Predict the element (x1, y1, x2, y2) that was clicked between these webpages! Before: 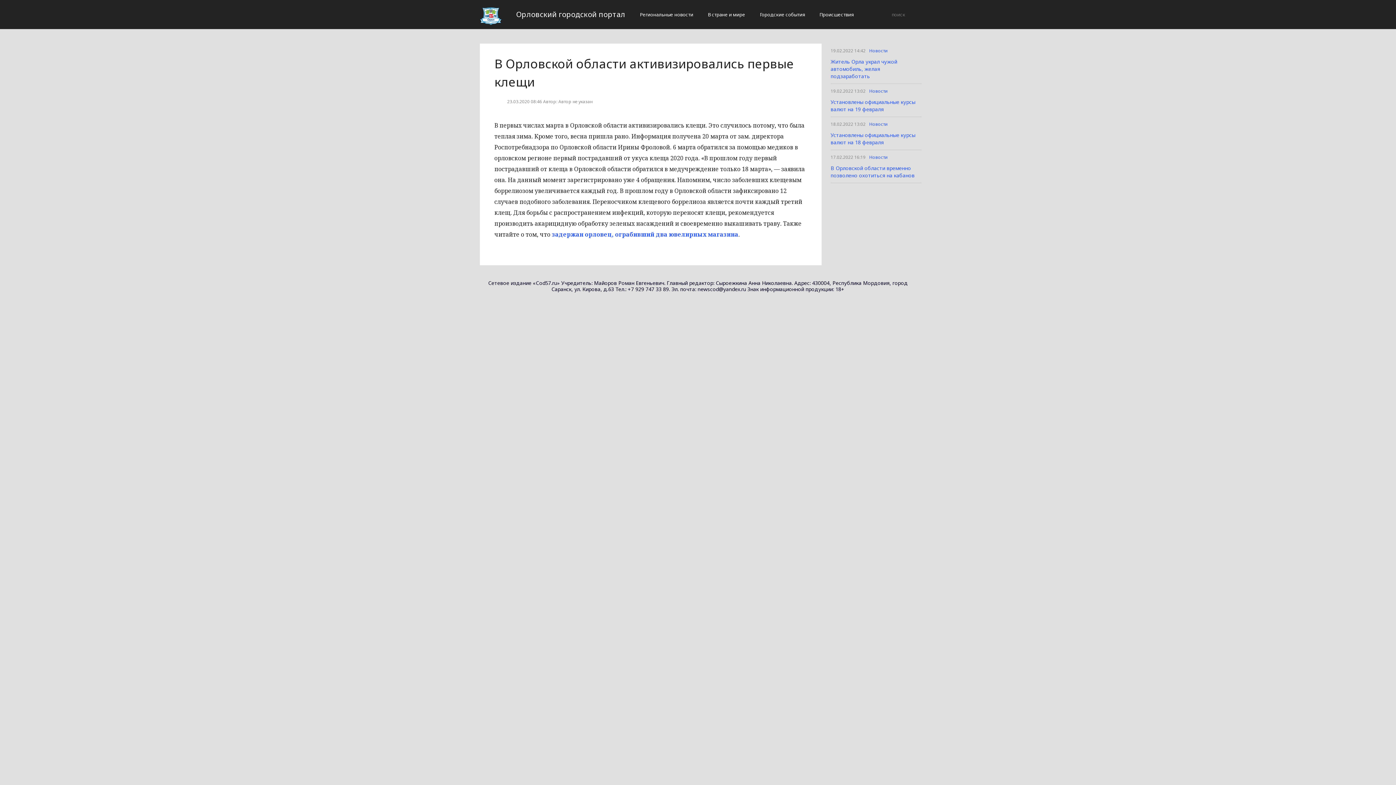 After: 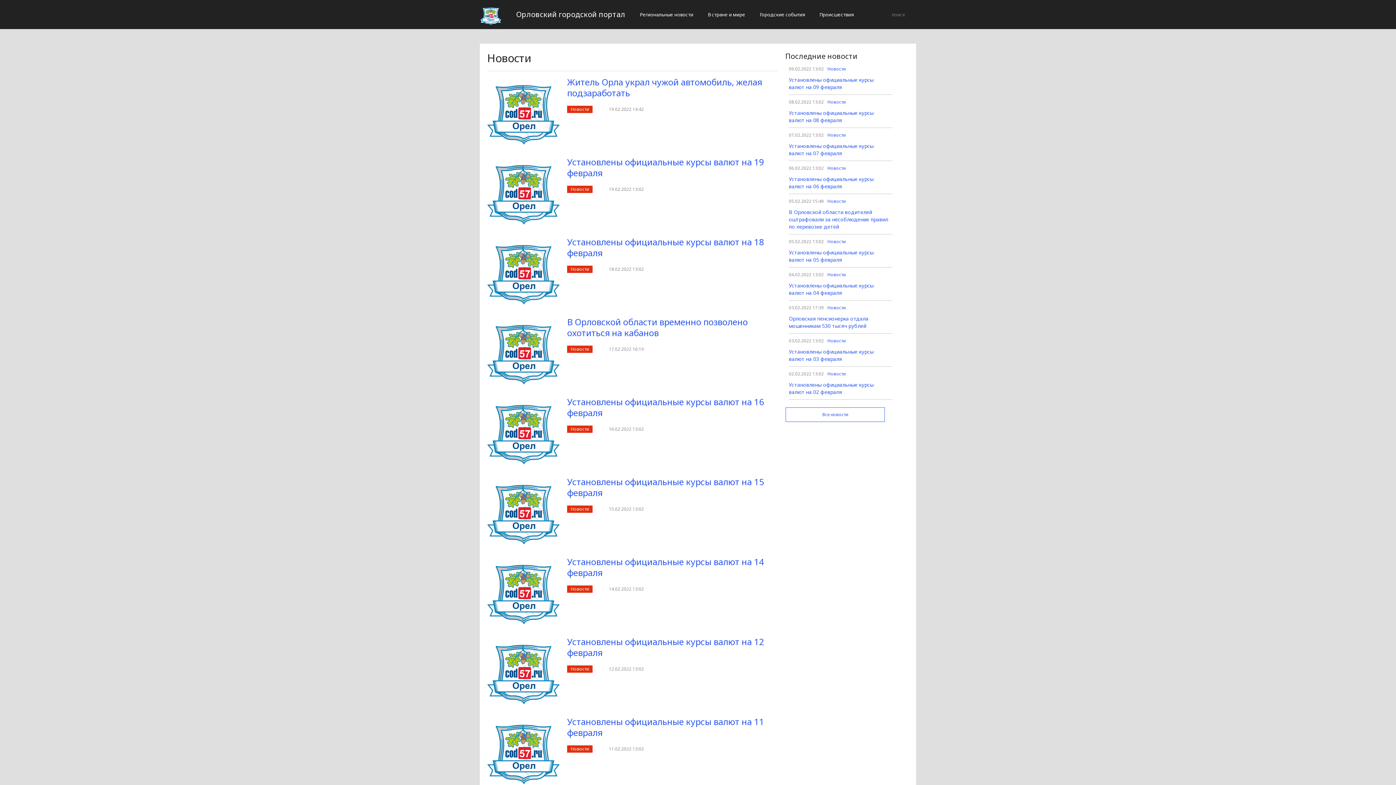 Action: label: Новости bbox: (869, 152, 887, 162)